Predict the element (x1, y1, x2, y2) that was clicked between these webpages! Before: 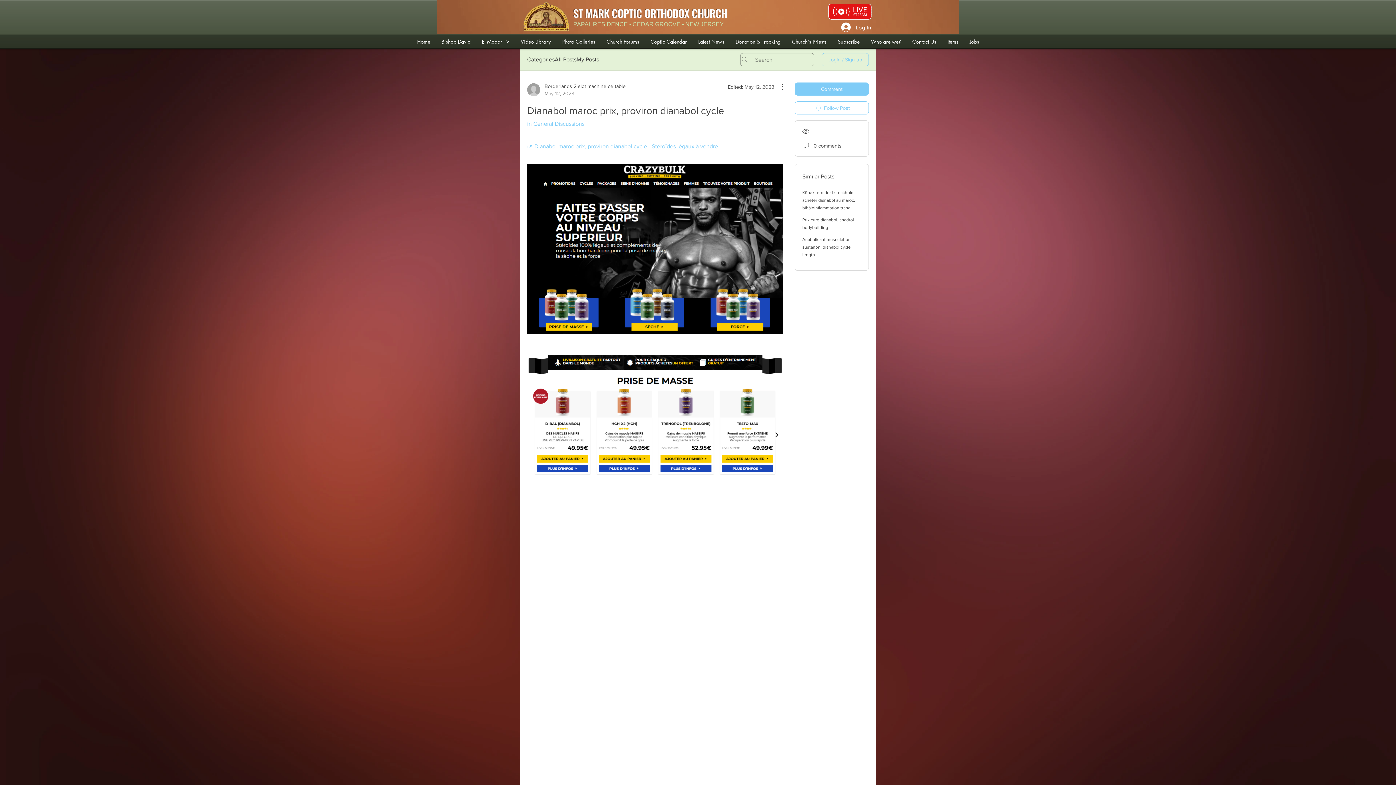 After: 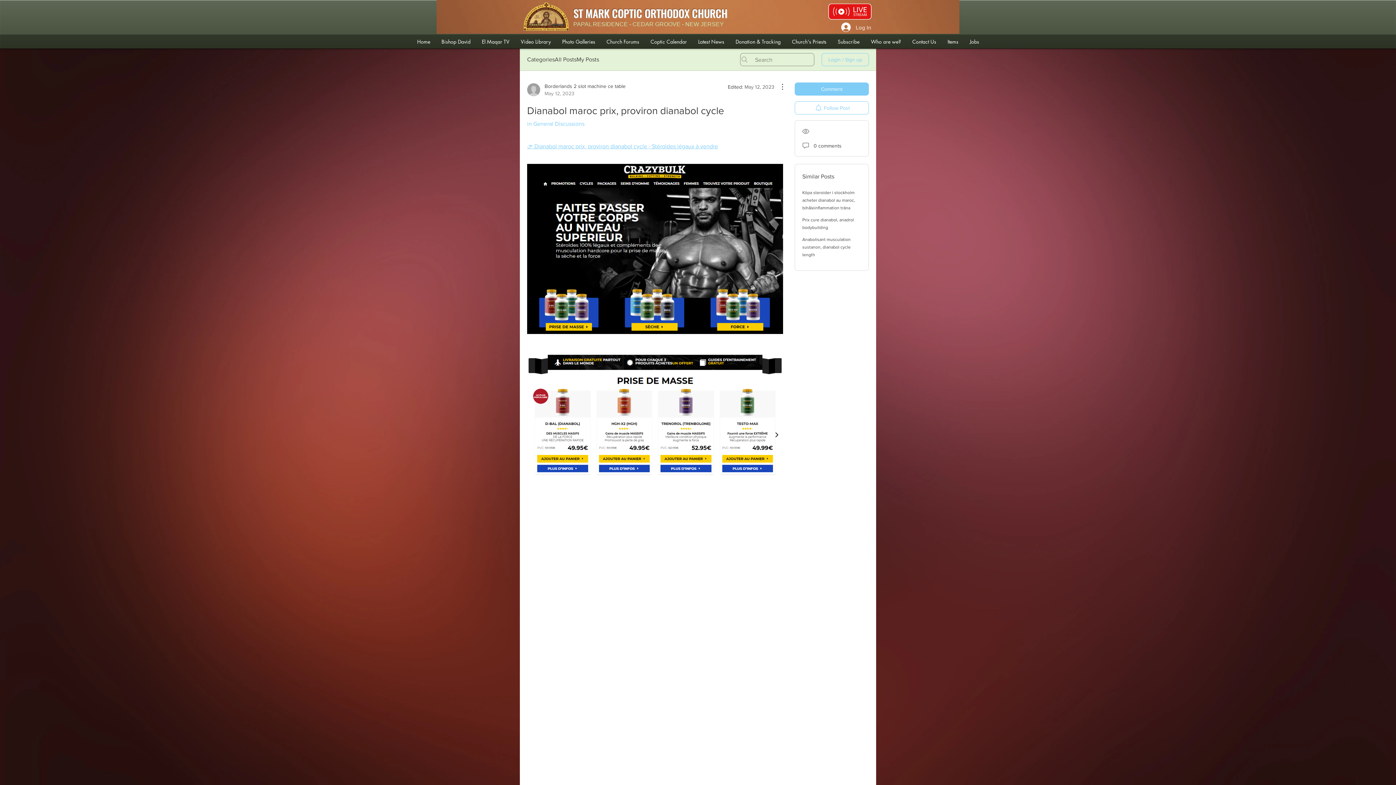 Action: label: Bishop David bbox: (435, 34, 476, 48)